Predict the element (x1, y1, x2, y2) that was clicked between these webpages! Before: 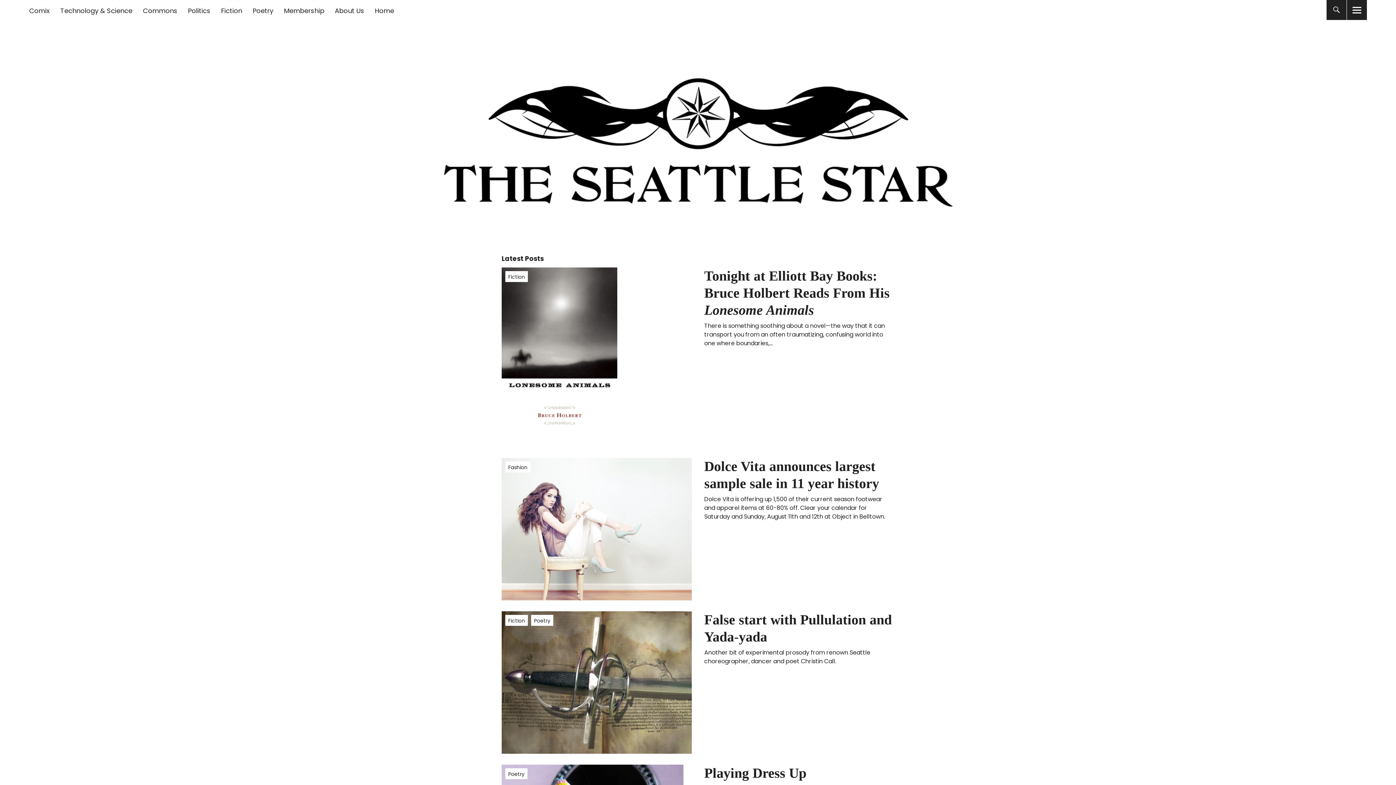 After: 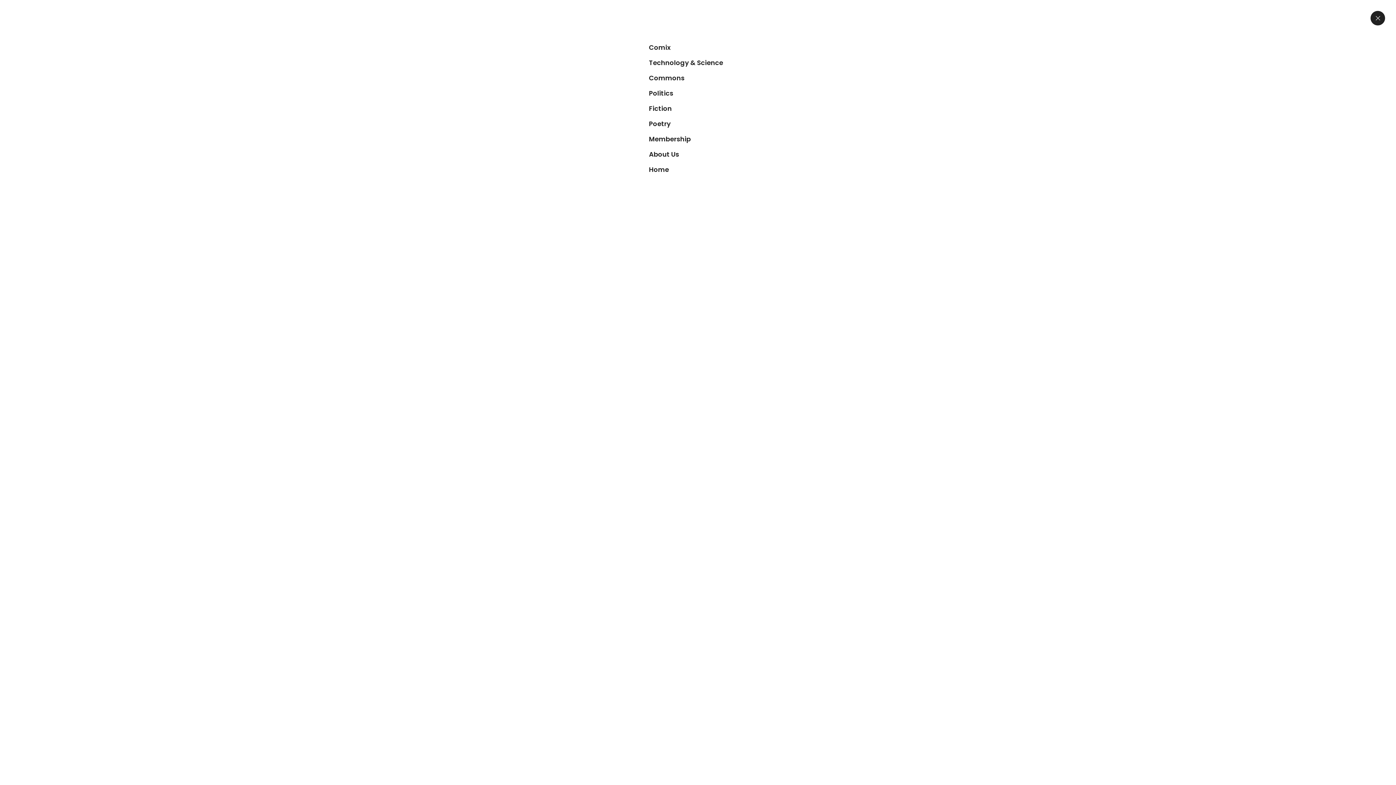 Action: bbox: (1347, 0, 1367, 20)